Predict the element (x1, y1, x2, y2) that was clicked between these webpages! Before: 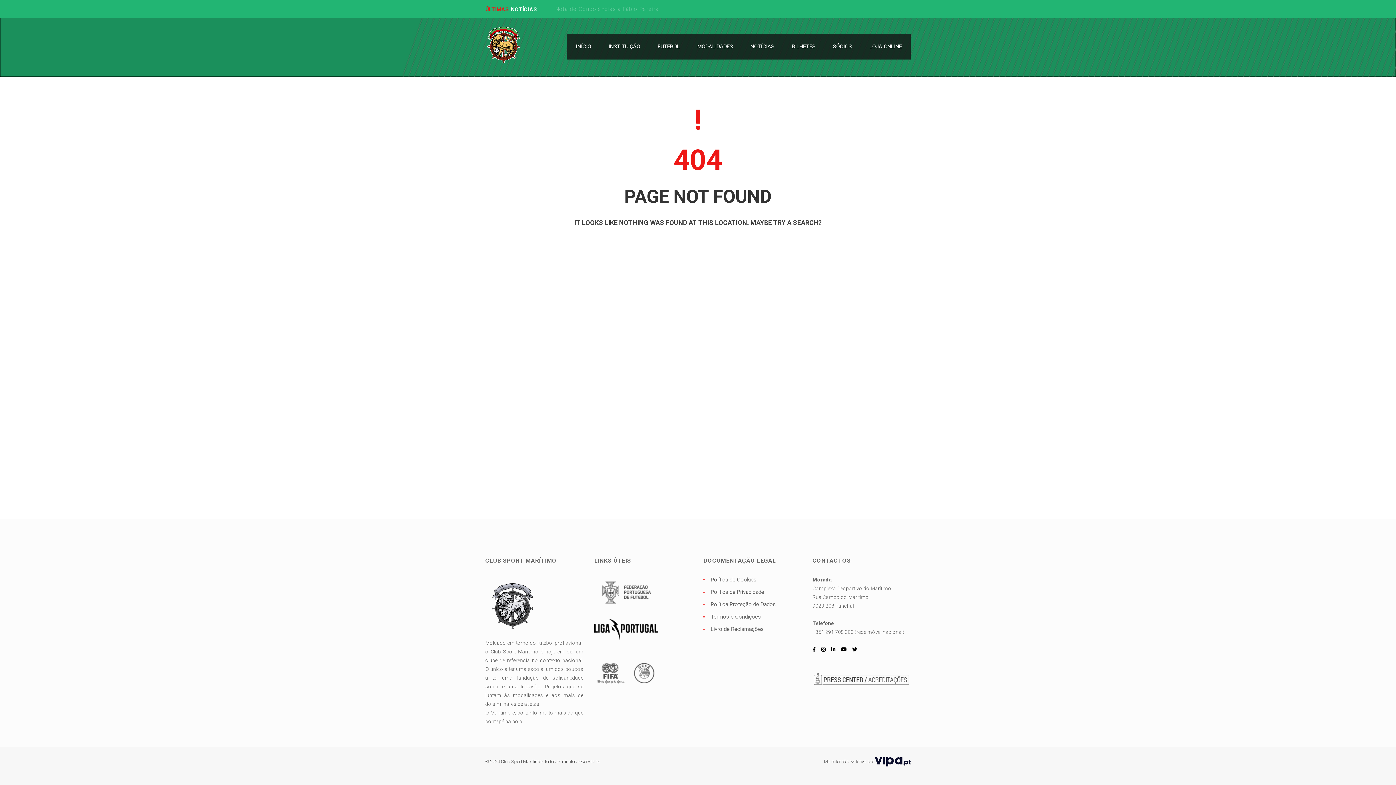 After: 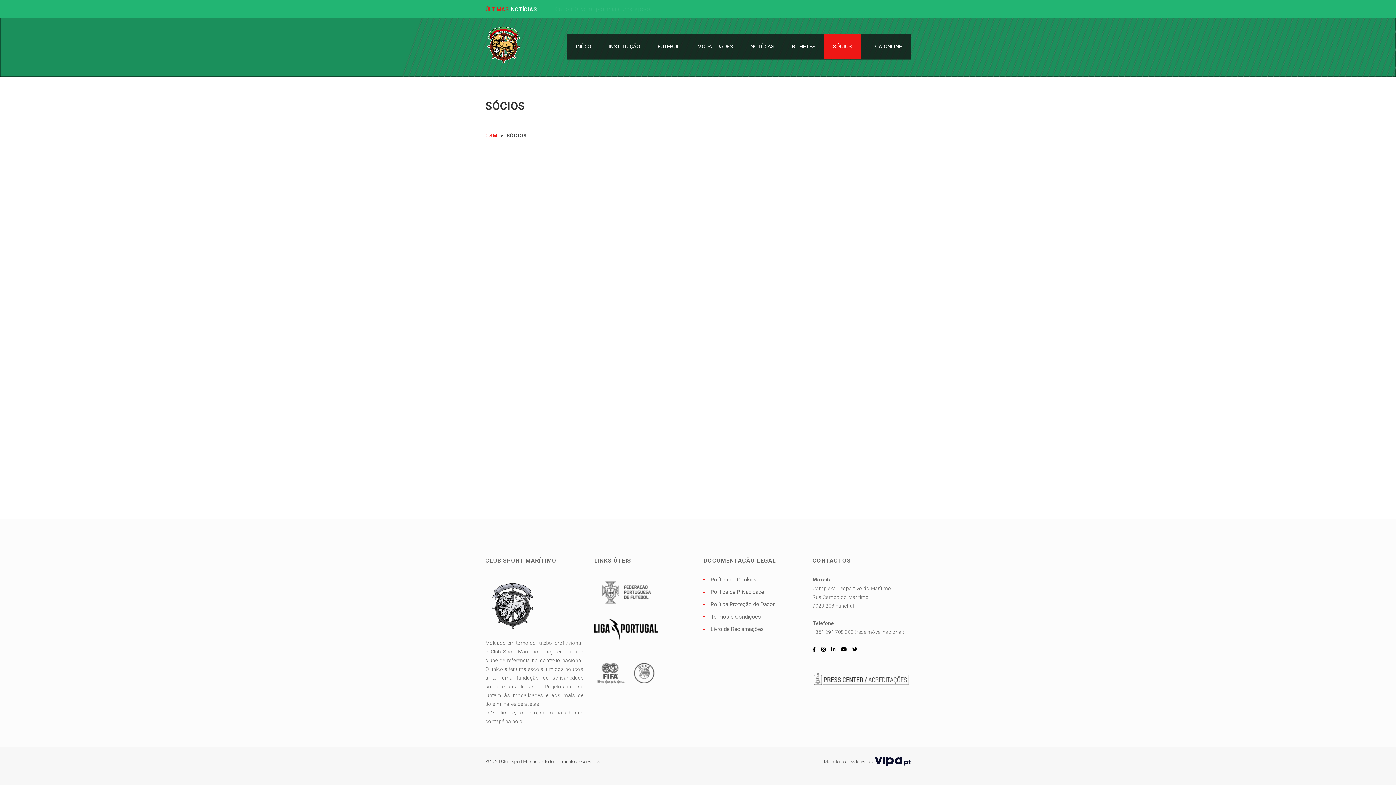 Action: label: SÓCIOS bbox: (824, 33, 860, 59)